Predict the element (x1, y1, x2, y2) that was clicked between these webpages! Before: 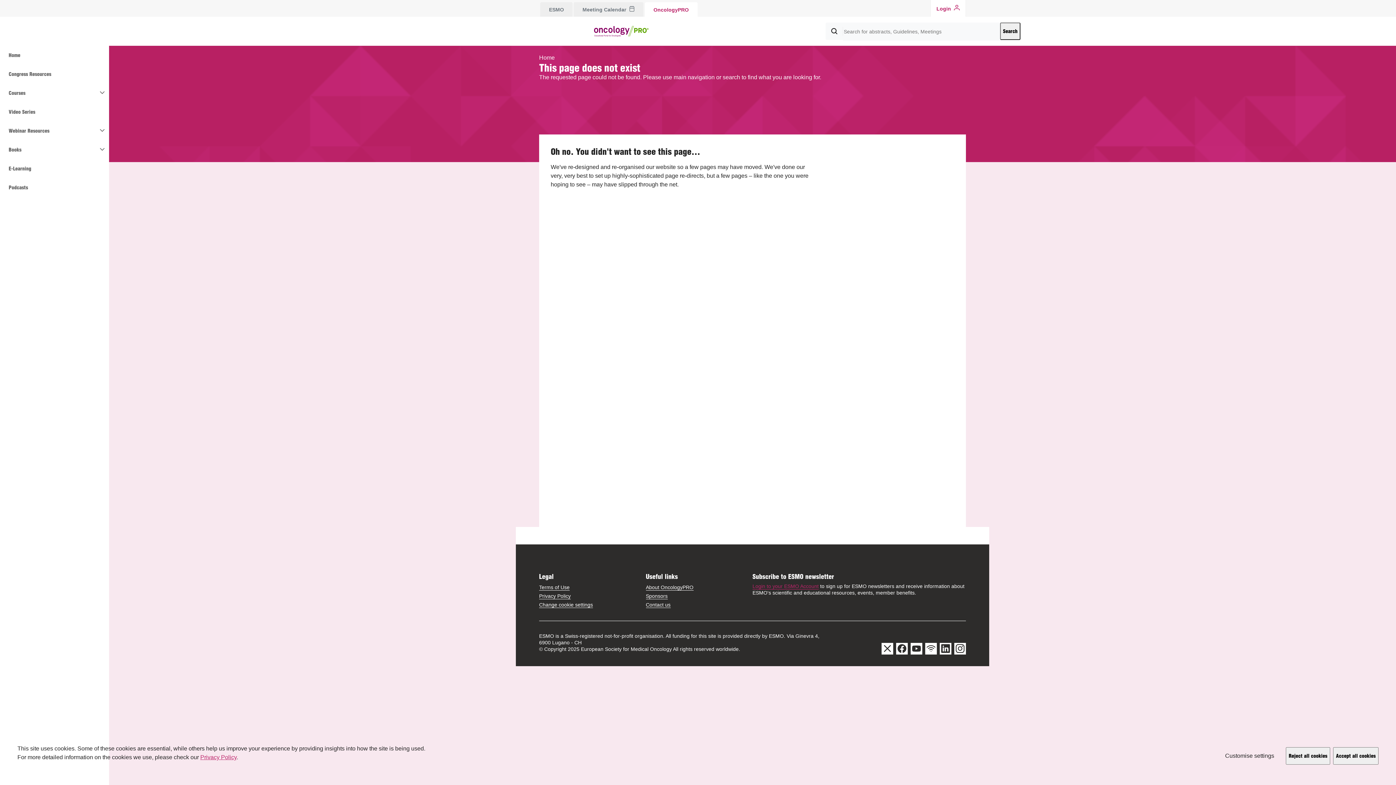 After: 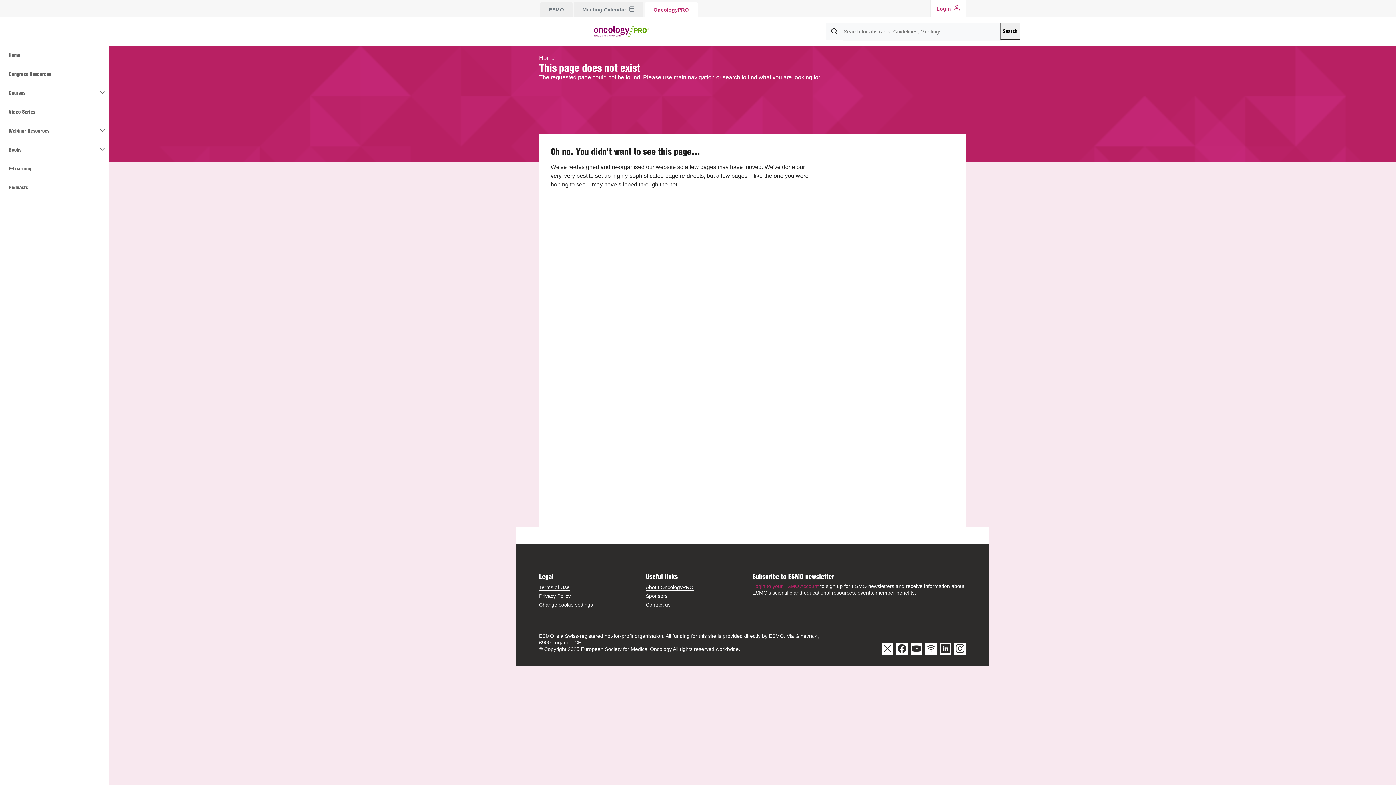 Action: bbox: (1333, 747, 1378, 765) label: Accept all cookies